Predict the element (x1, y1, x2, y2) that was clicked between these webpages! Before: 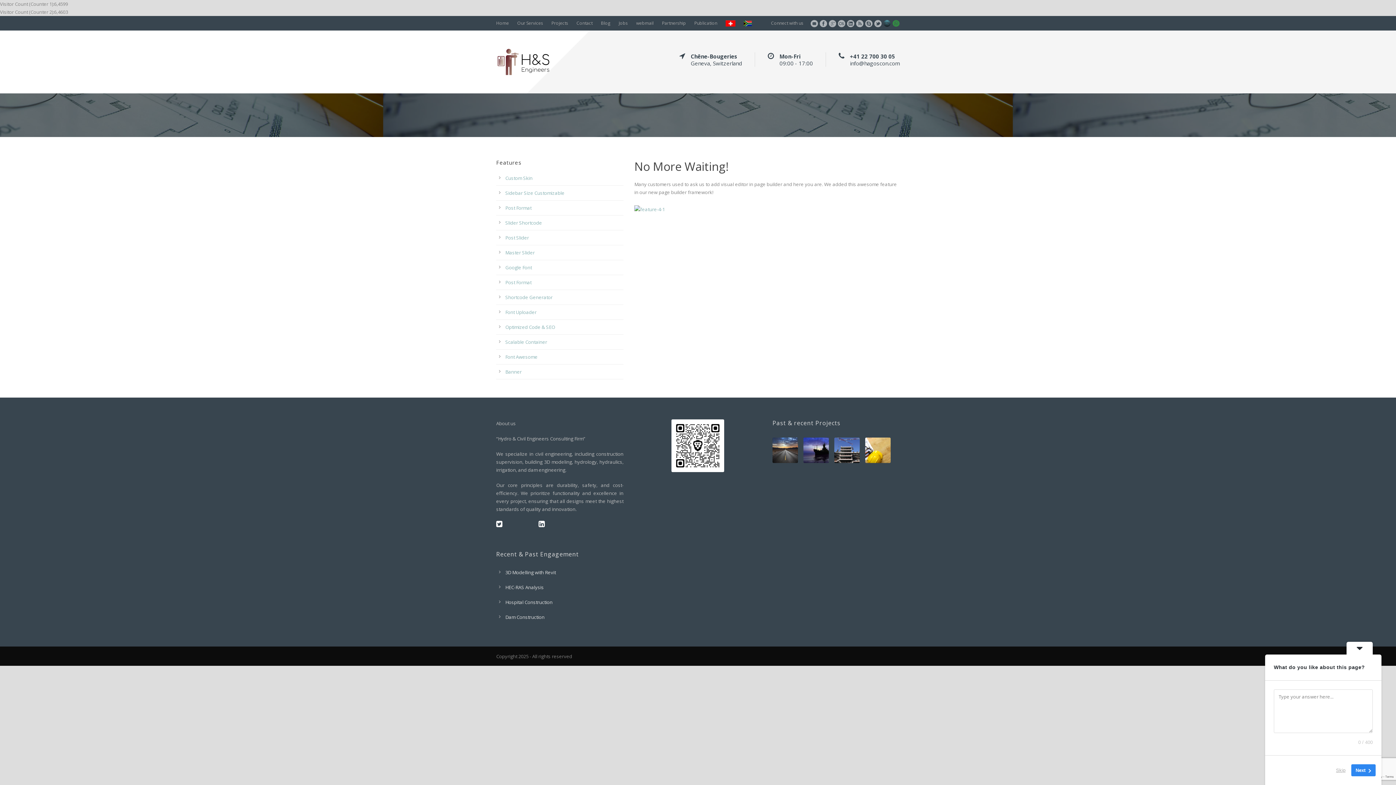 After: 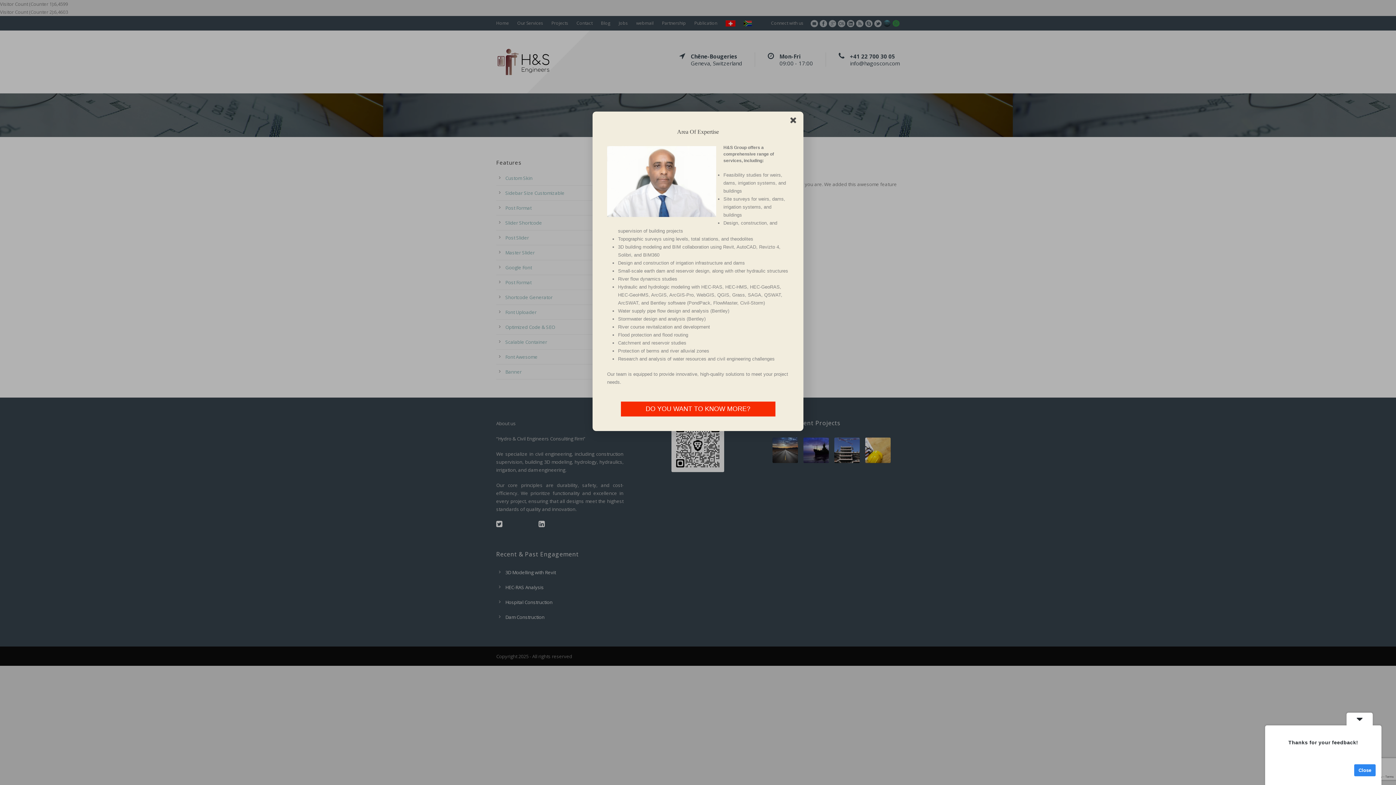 Action: label: Skip bbox: (1332, 764, 1350, 776)